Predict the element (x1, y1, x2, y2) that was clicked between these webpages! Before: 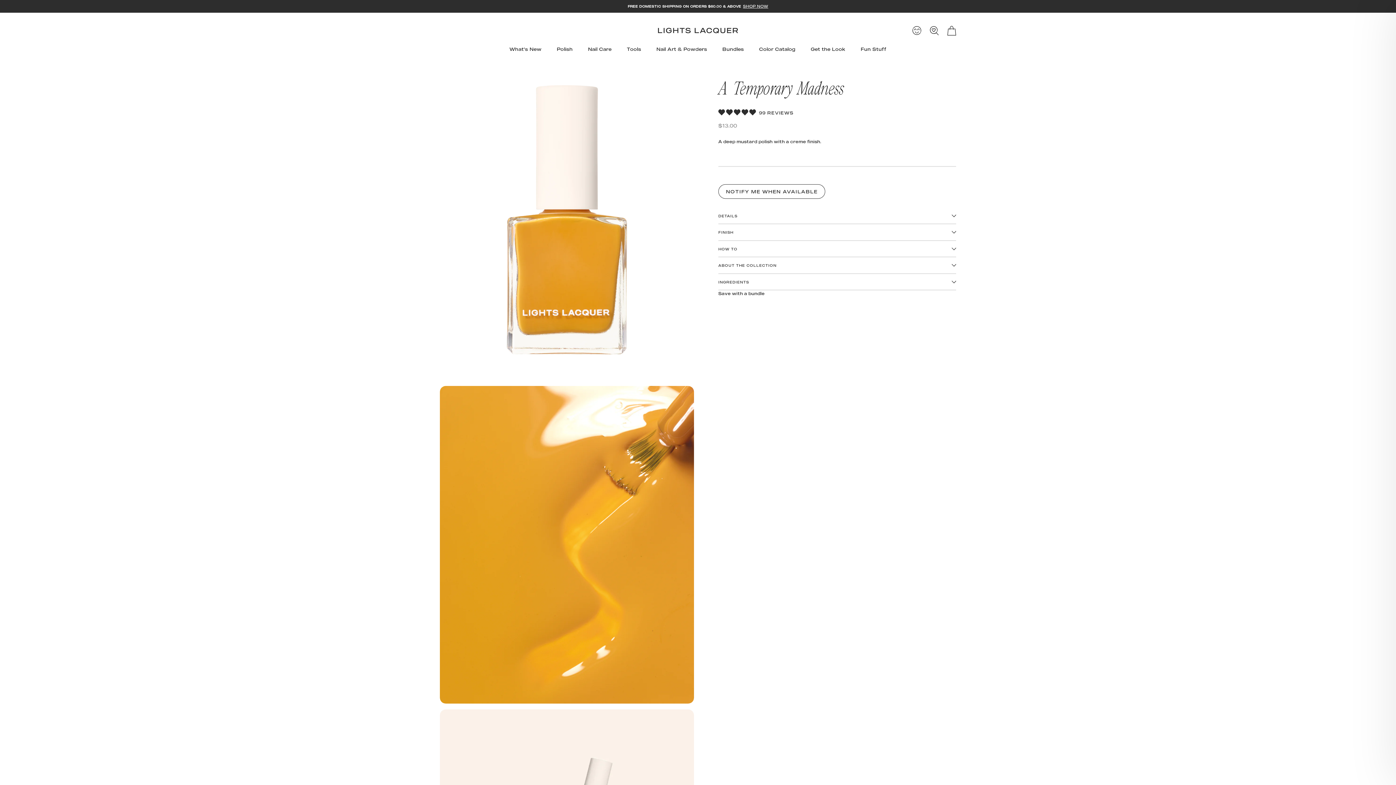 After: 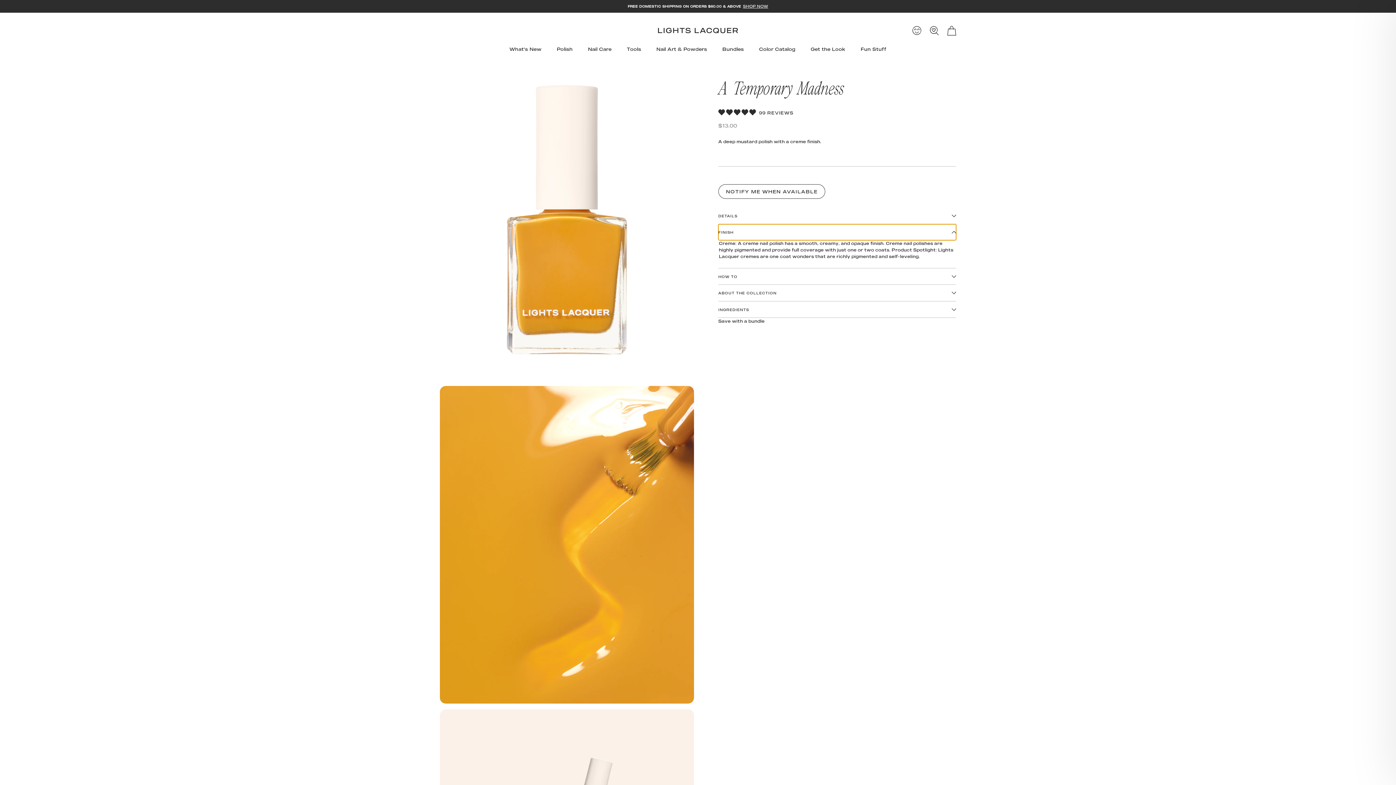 Action: label: FINISH bbox: (718, 224, 956, 240)